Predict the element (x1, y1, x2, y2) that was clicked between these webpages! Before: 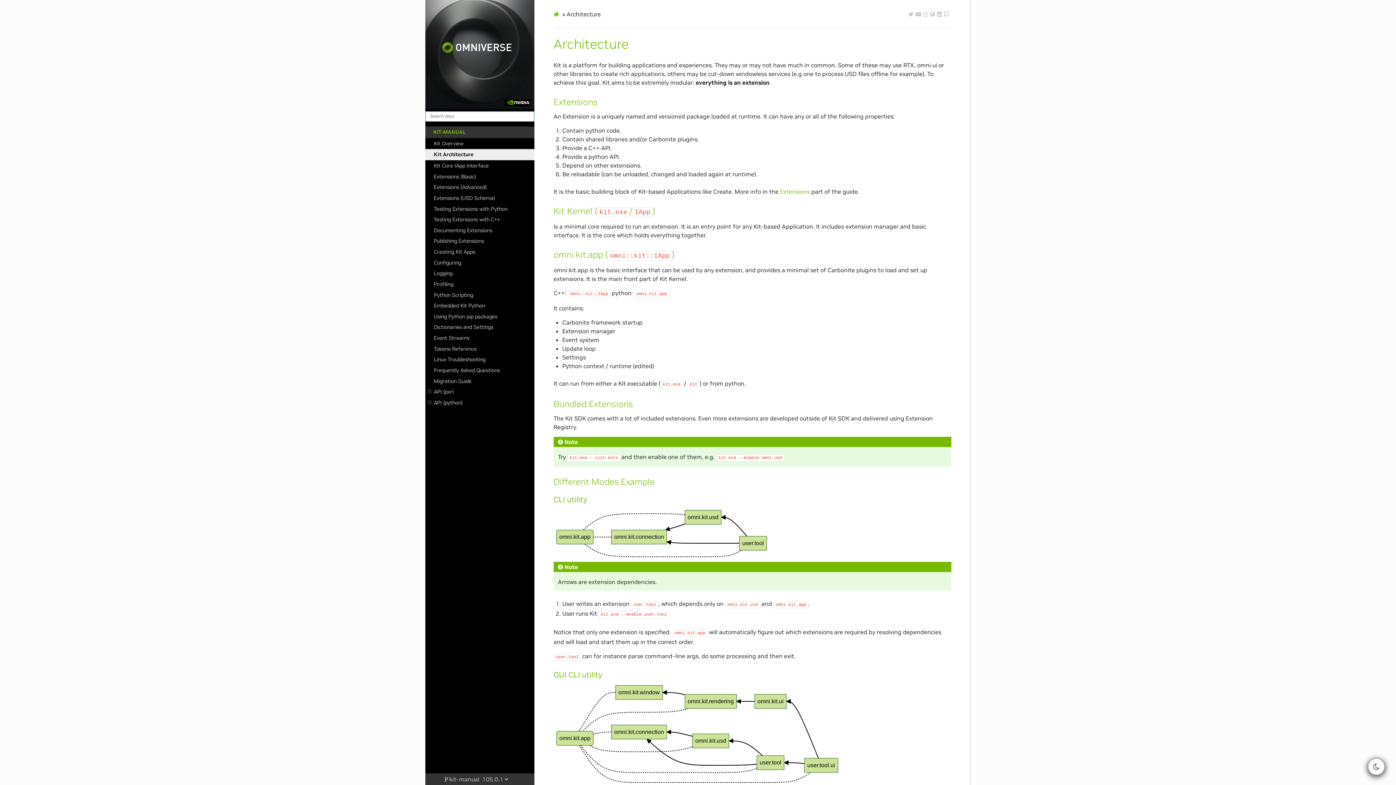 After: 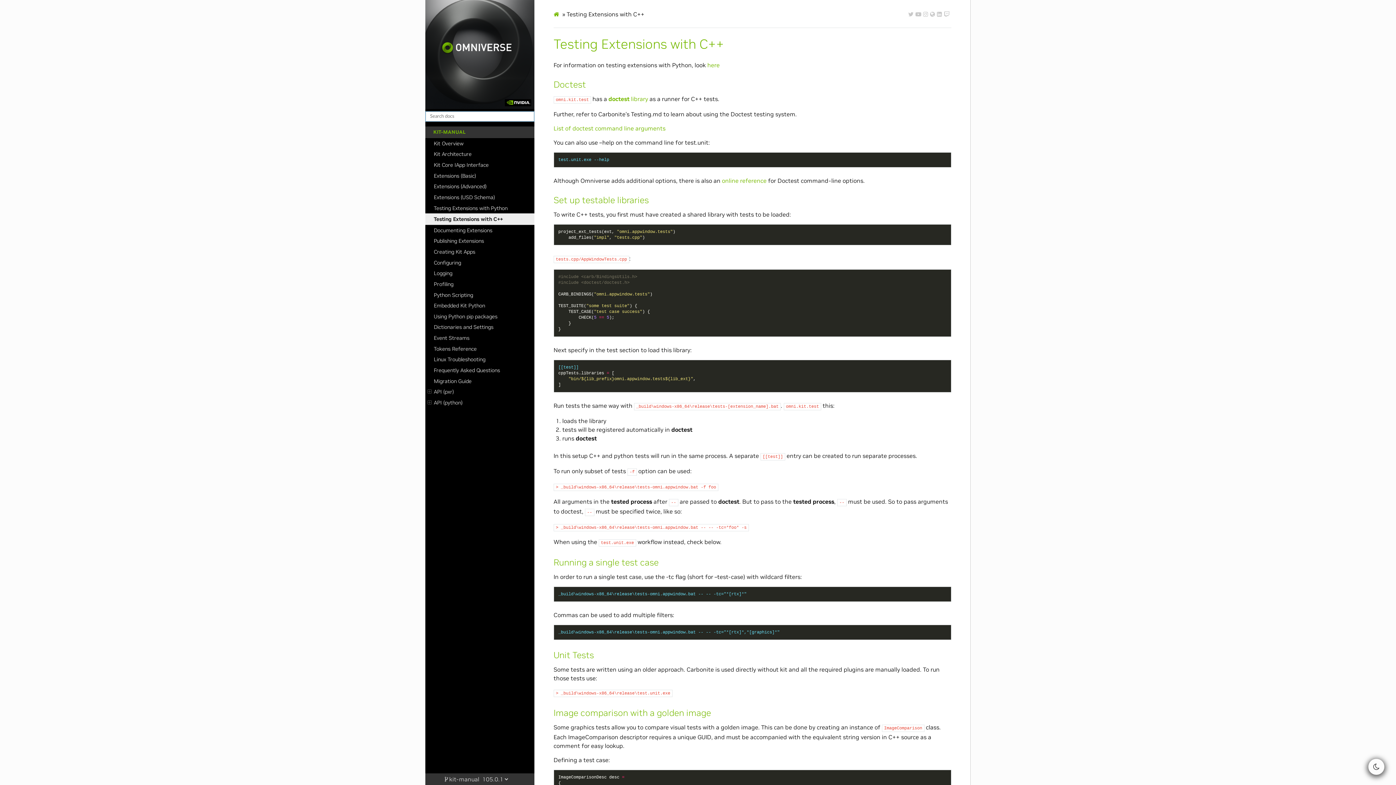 Action: label: Testing Extensions with C++ bbox: (425, 214, 534, 225)